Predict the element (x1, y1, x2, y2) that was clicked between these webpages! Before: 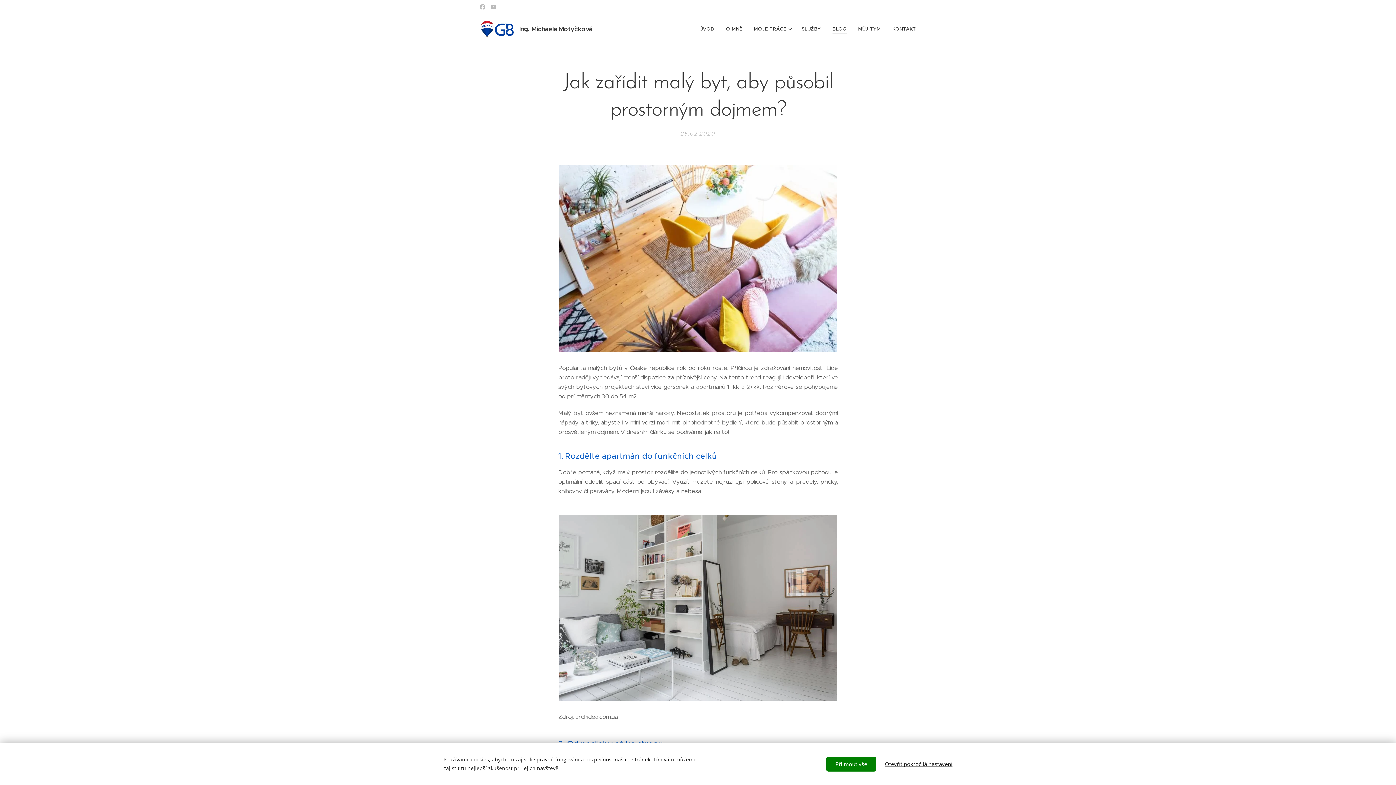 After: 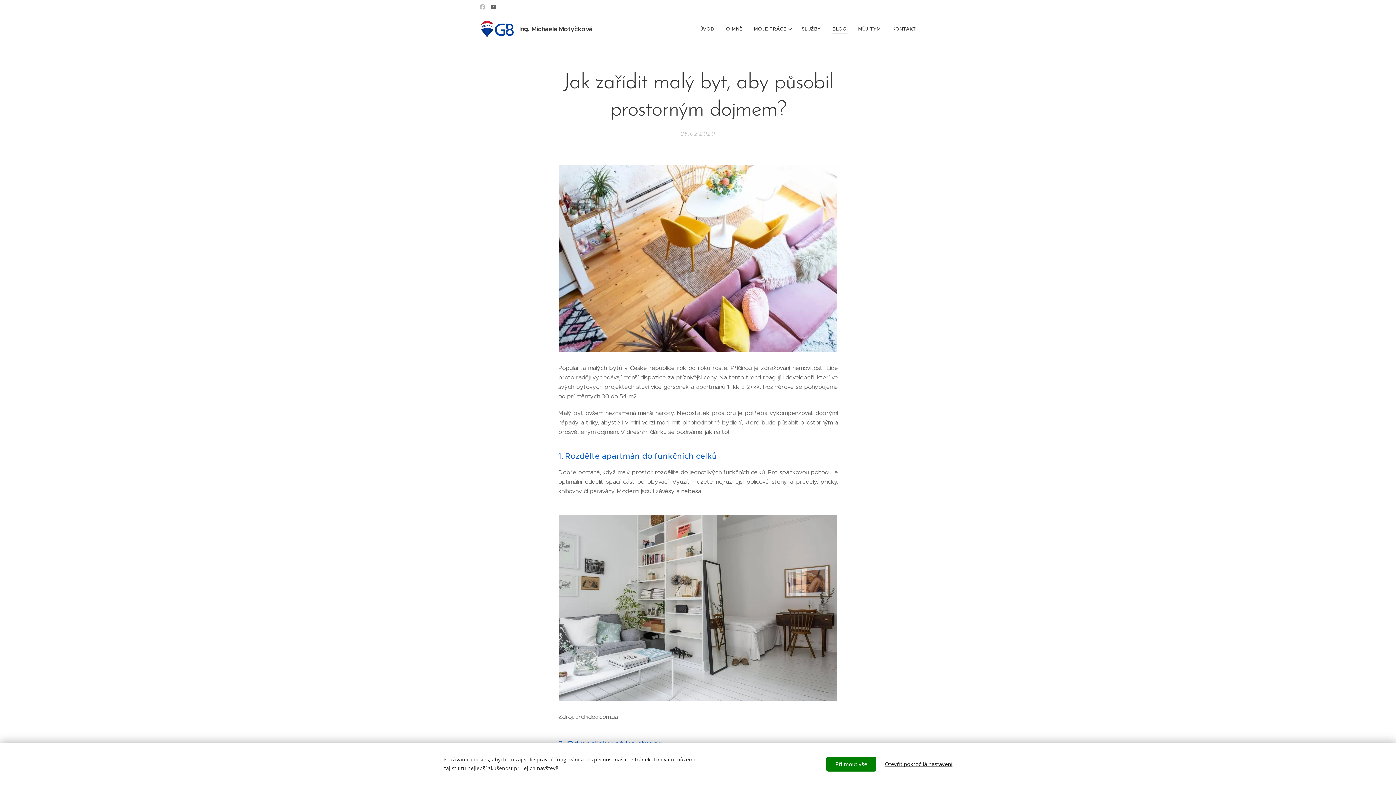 Action: bbox: (489, 0, 498, 13)